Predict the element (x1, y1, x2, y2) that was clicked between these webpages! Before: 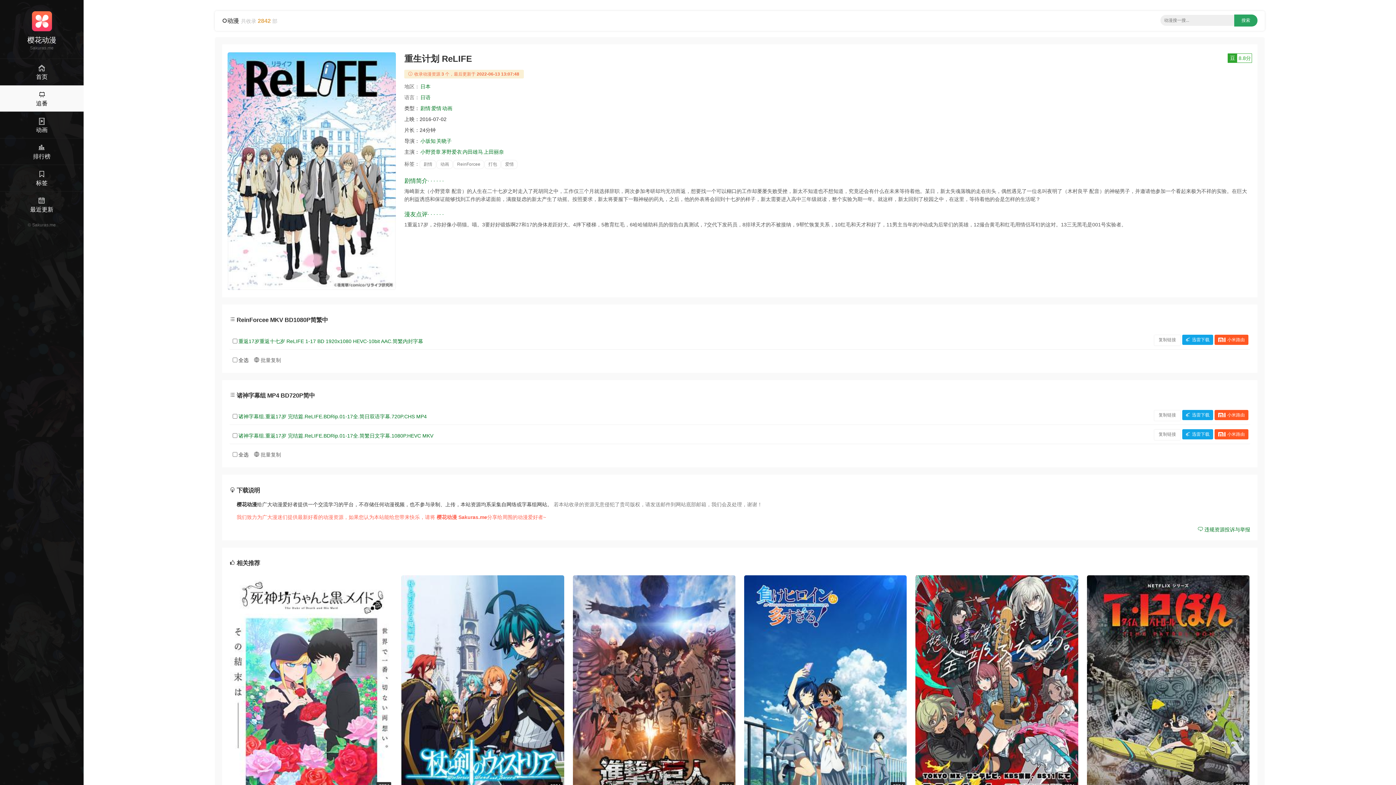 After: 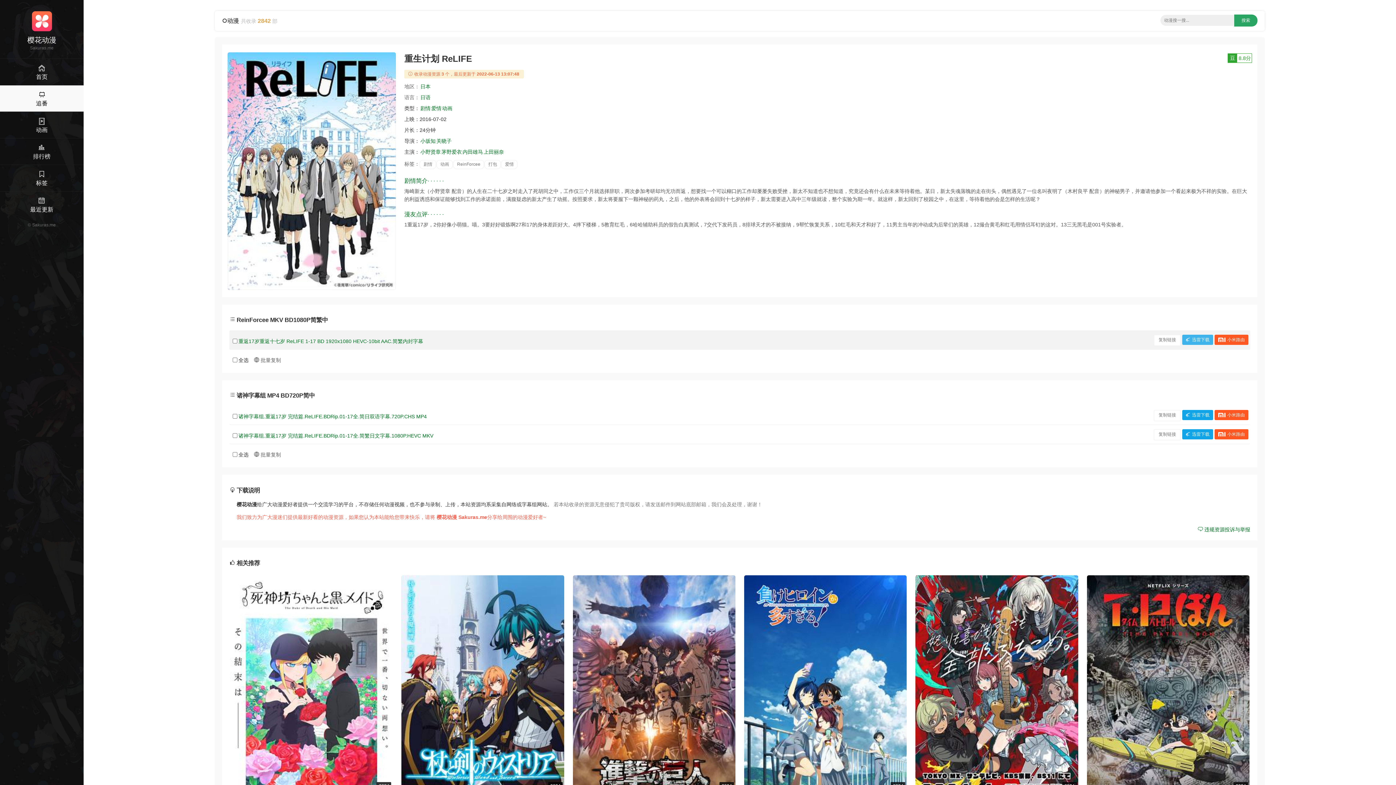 Action: label: 迅雷下载 bbox: (1182, 334, 1213, 344)